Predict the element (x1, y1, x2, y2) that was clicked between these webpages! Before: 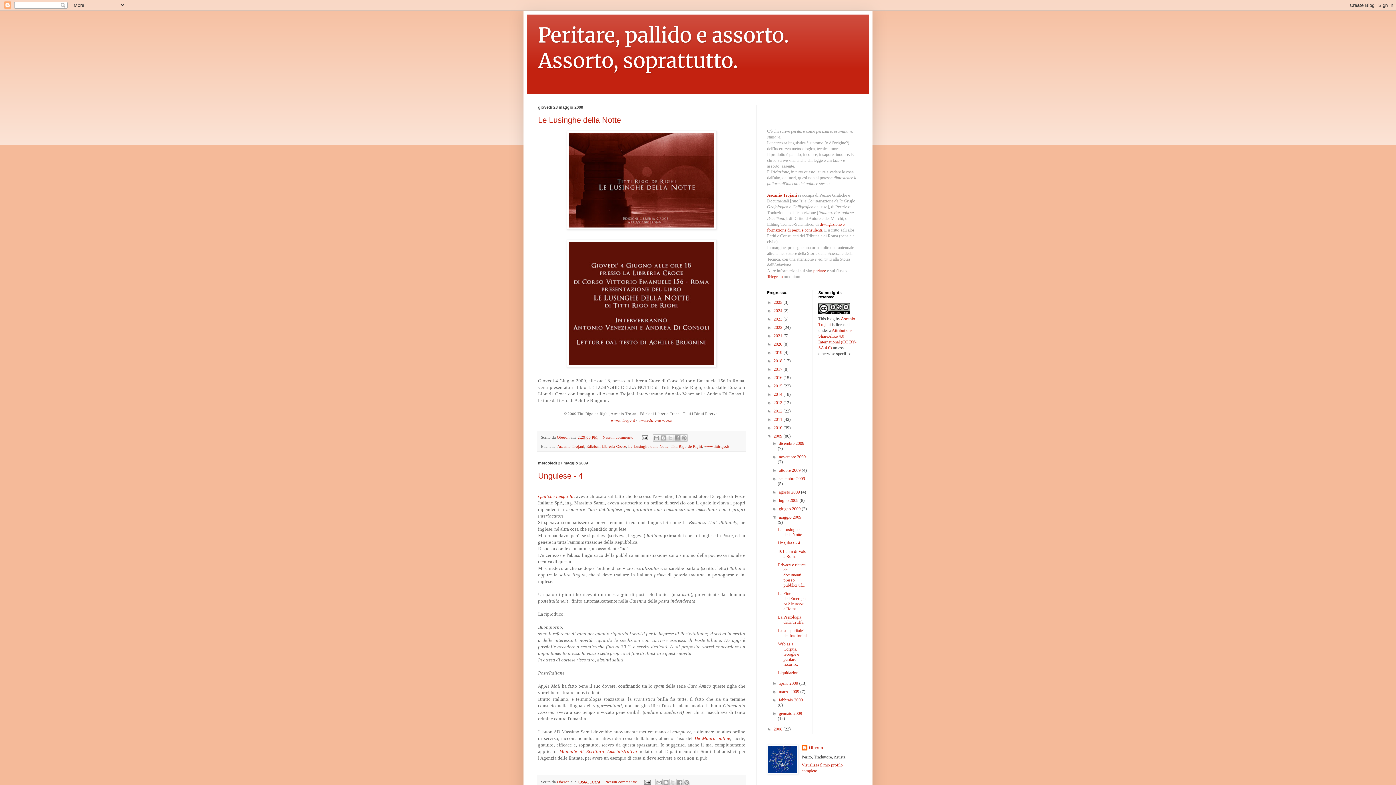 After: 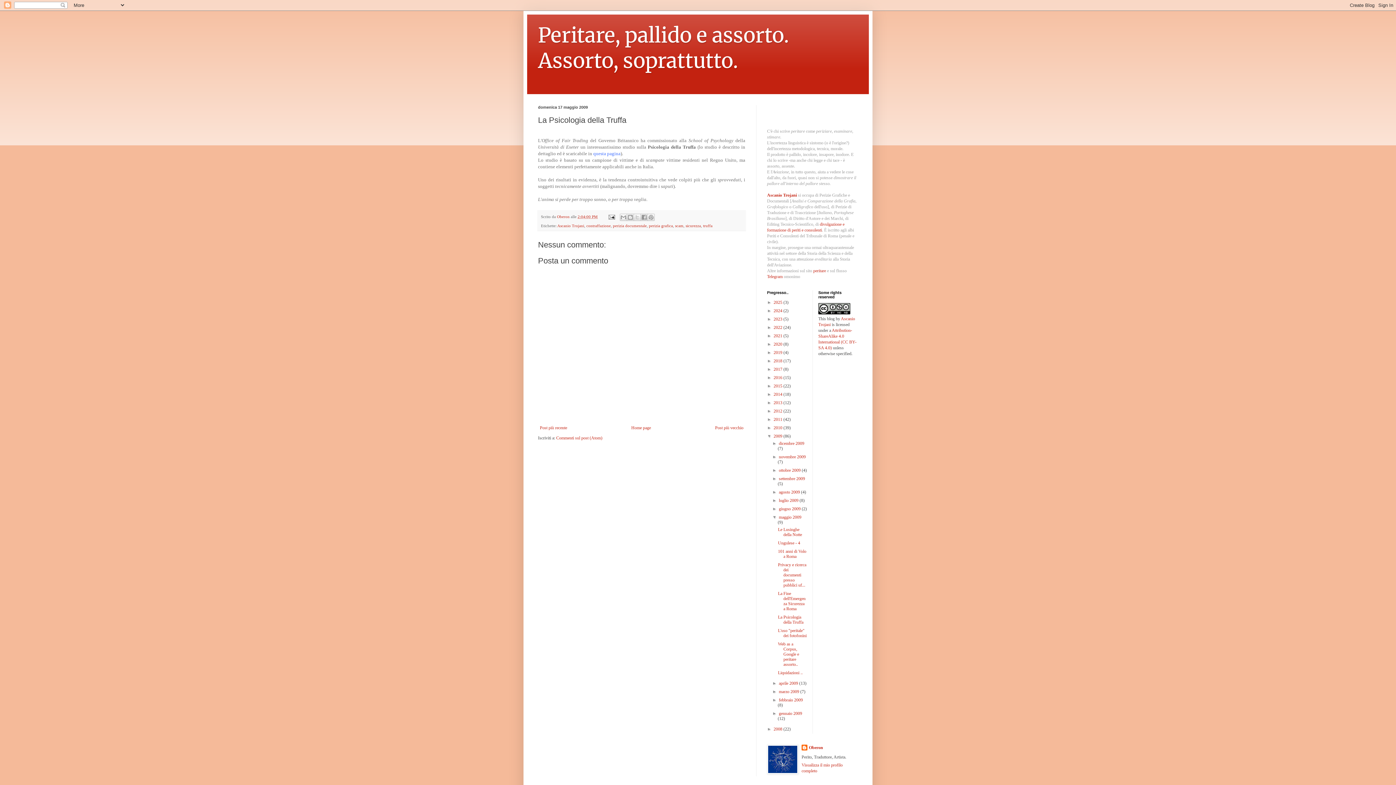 Action: bbox: (778, 614, 803, 625) label: La Psicologia della Truffa